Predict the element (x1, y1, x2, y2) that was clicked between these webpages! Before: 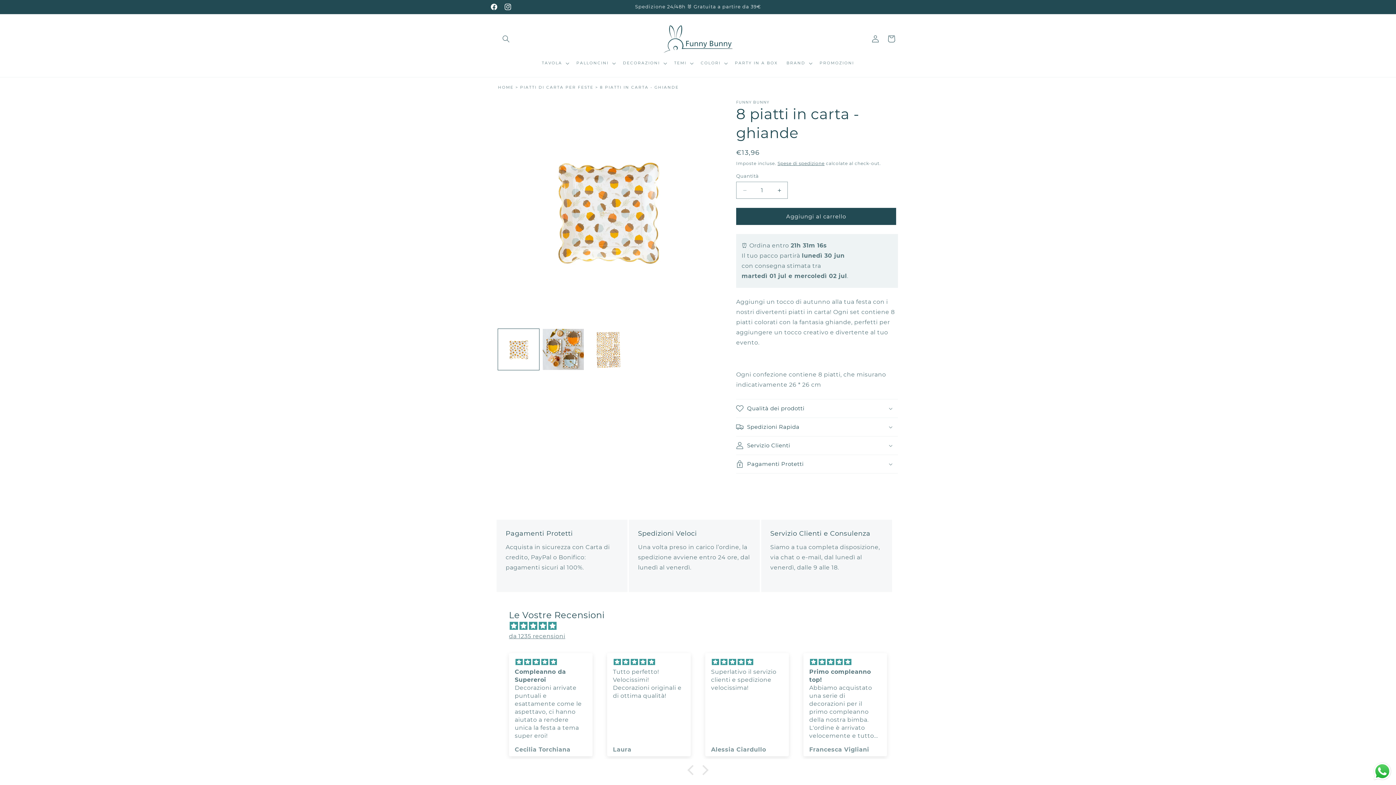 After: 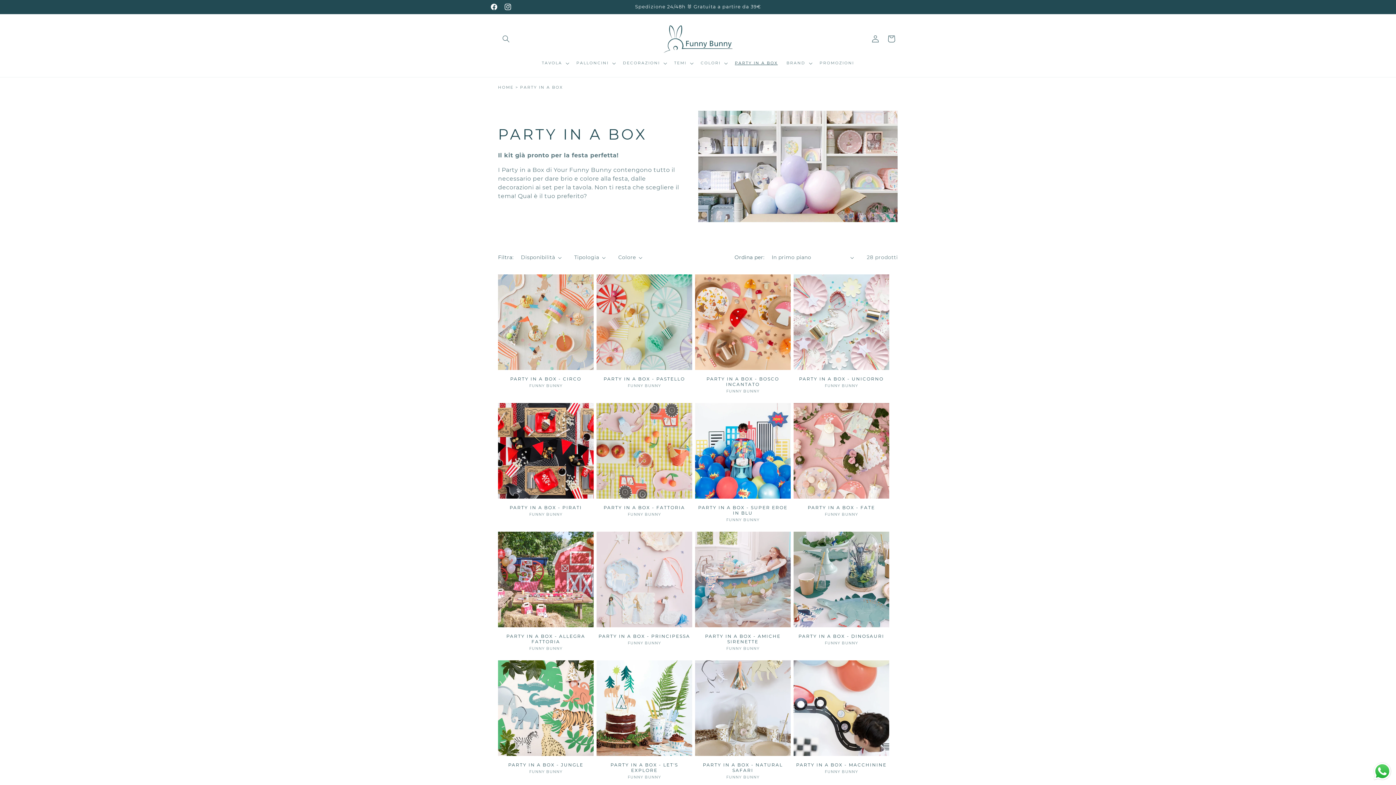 Action: label: PARTY IN A BOX bbox: (730, 56, 782, 69)